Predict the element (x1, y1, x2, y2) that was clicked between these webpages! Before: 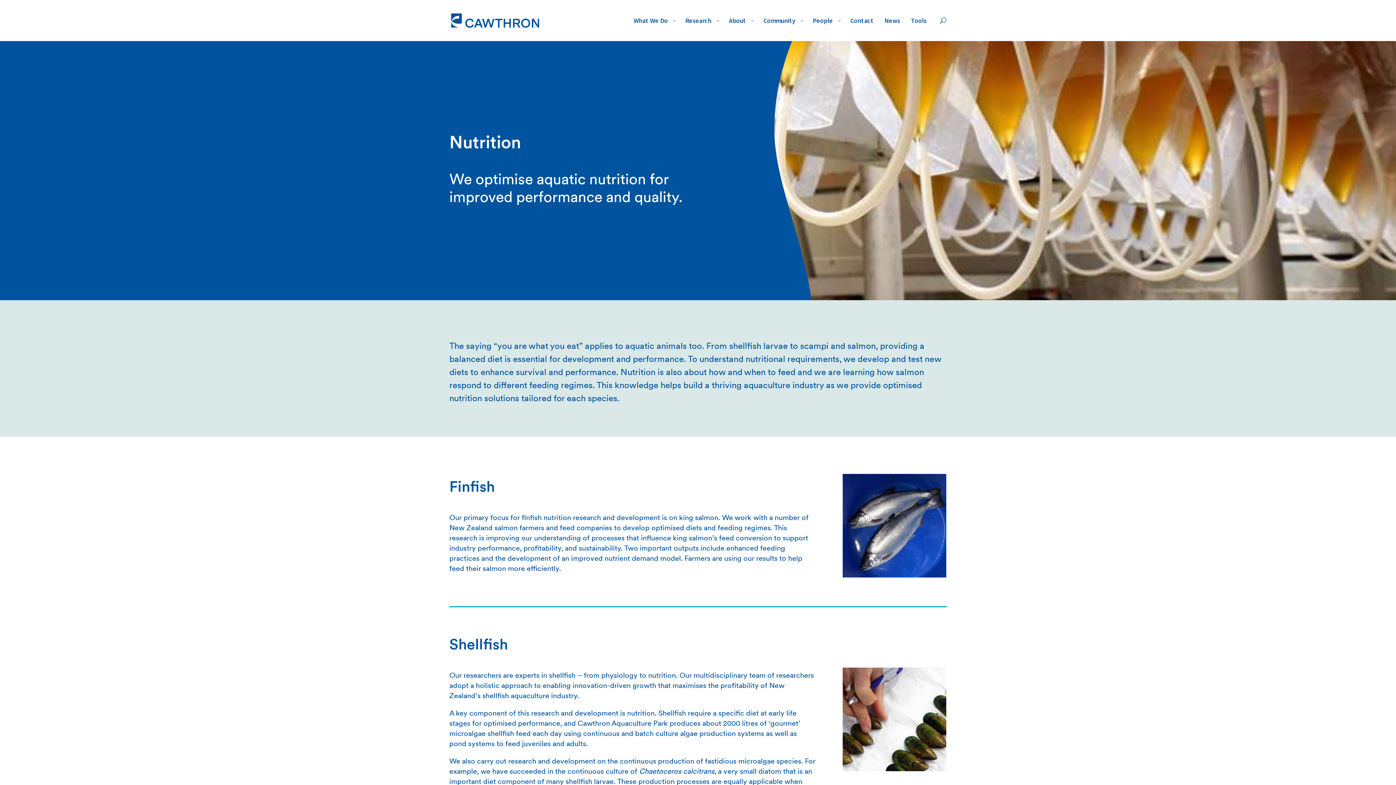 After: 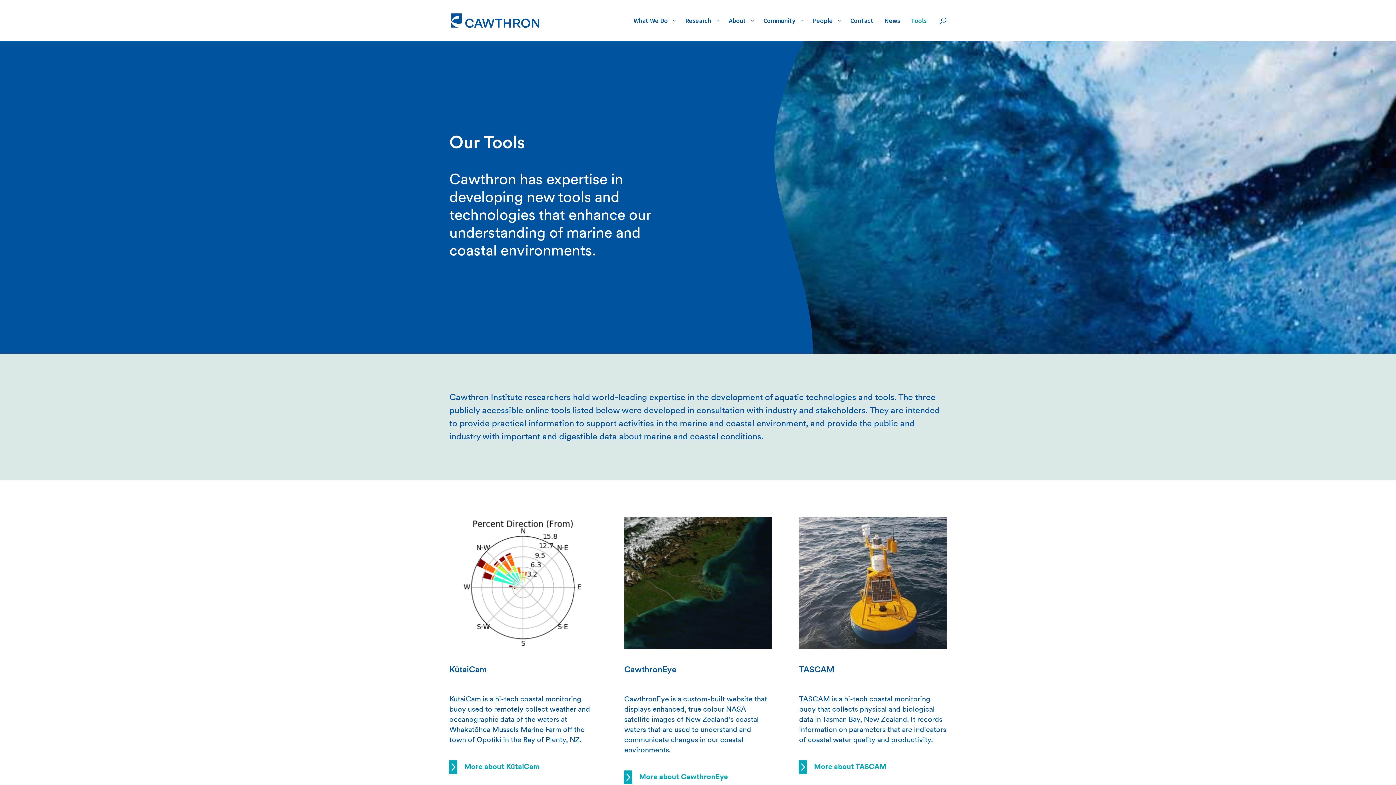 Action: bbox: (905, 16, 932, 41) label: Tools